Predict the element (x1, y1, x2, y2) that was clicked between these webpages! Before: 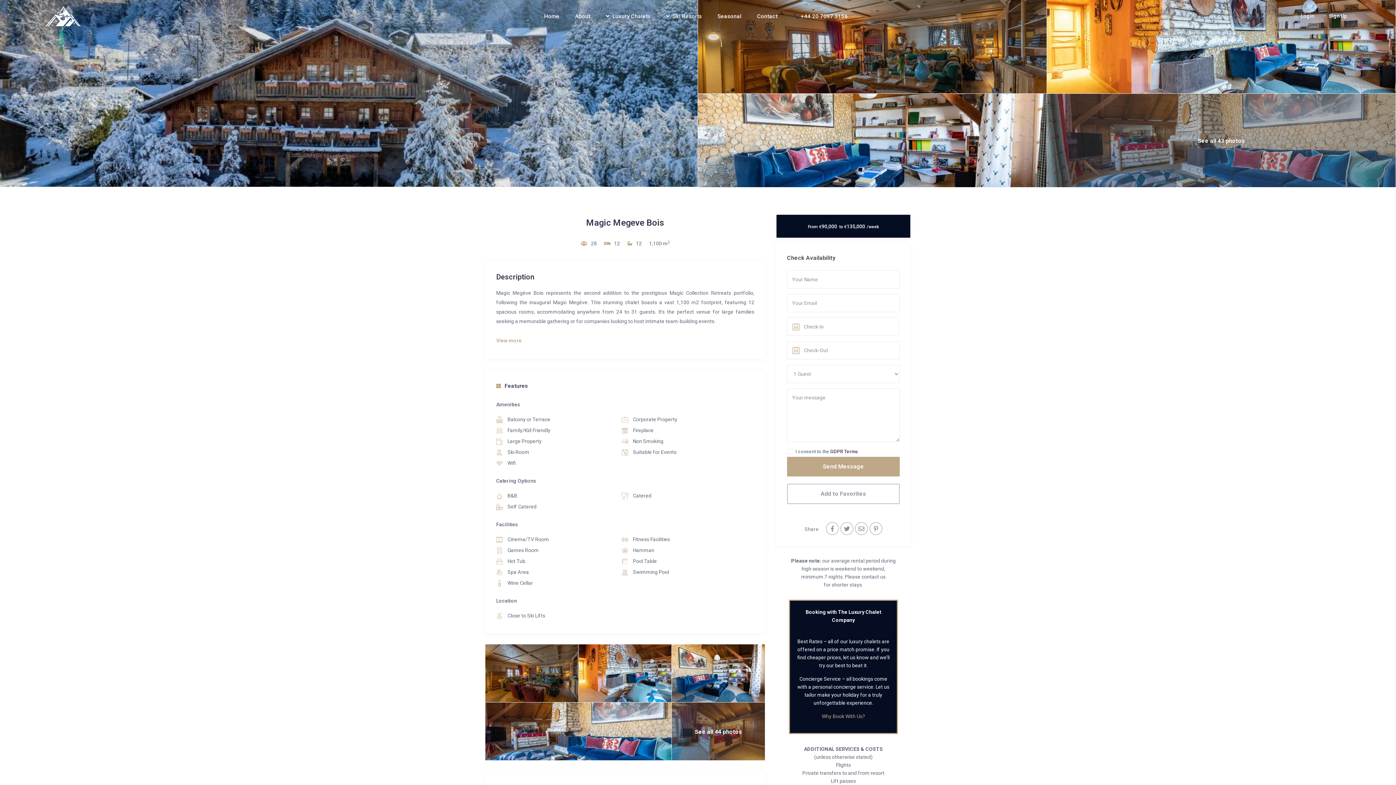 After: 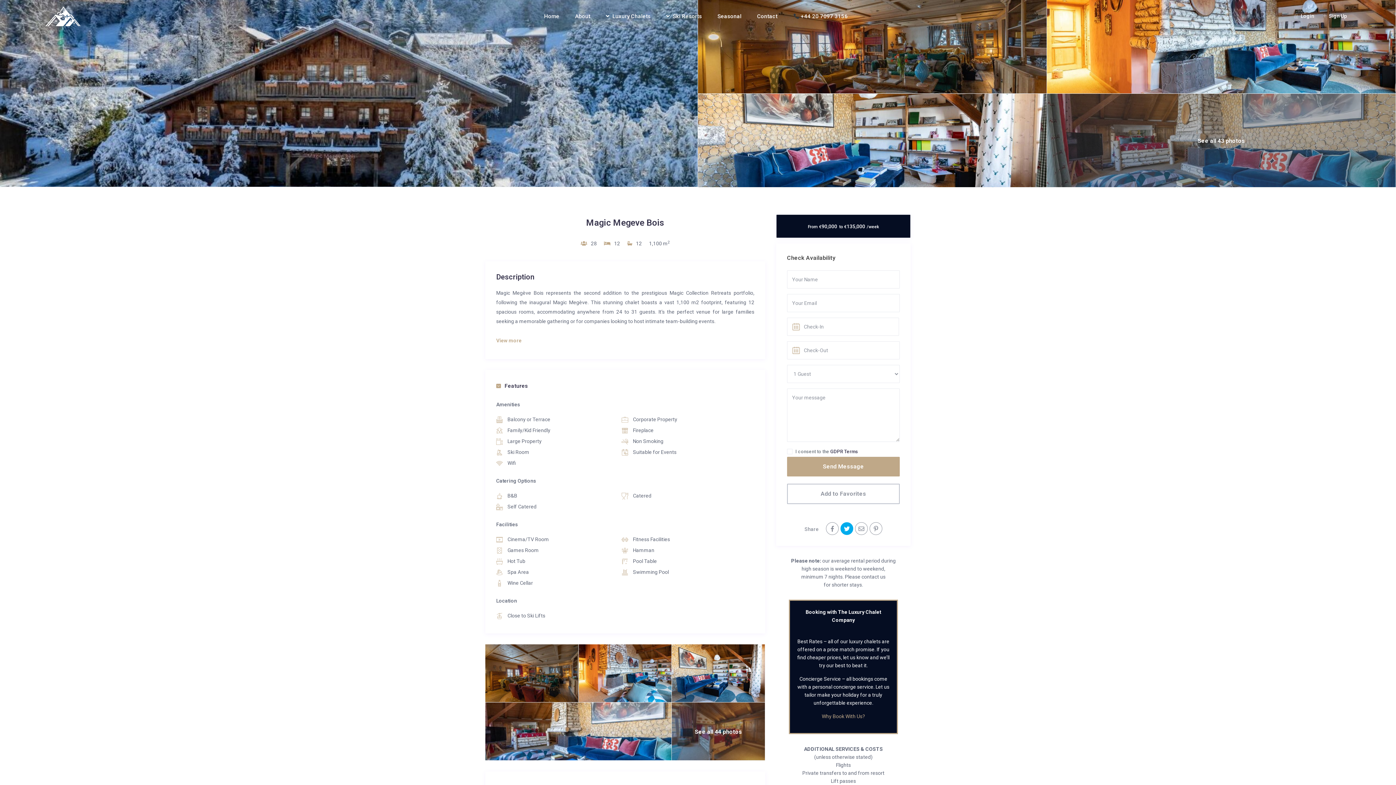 Action: bbox: (840, 522, 853, 535)